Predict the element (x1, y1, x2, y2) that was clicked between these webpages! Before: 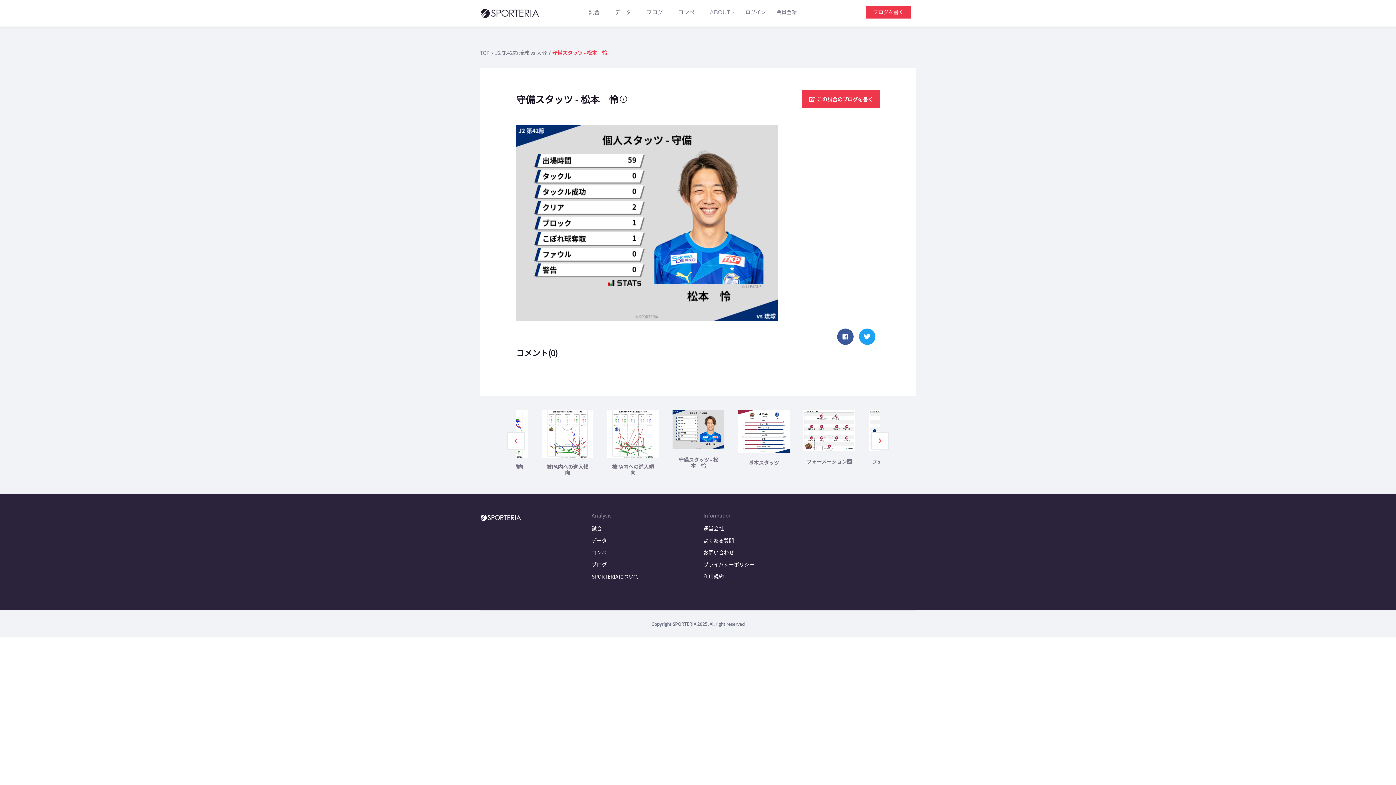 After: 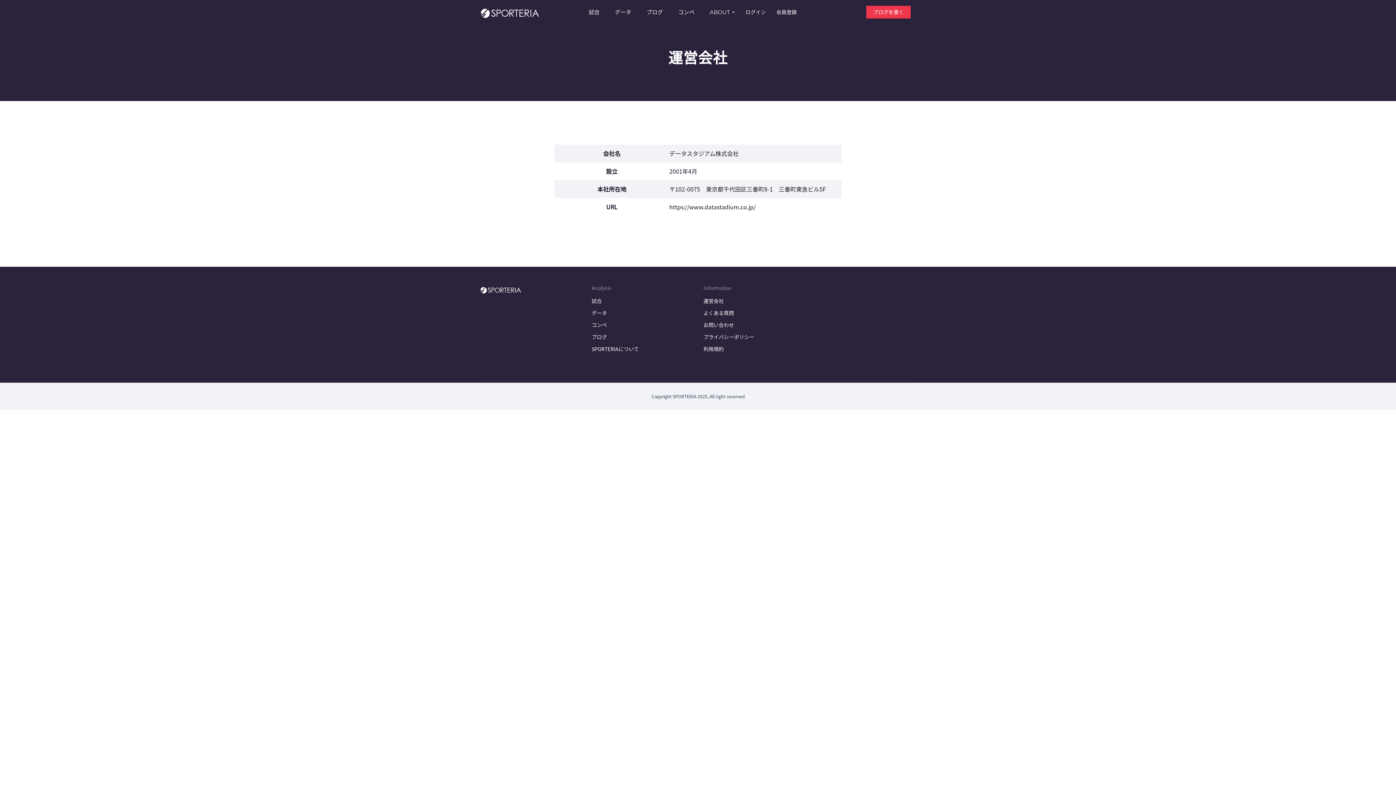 Action: bbox: (703, 525, 724, 532) label: 運営会社